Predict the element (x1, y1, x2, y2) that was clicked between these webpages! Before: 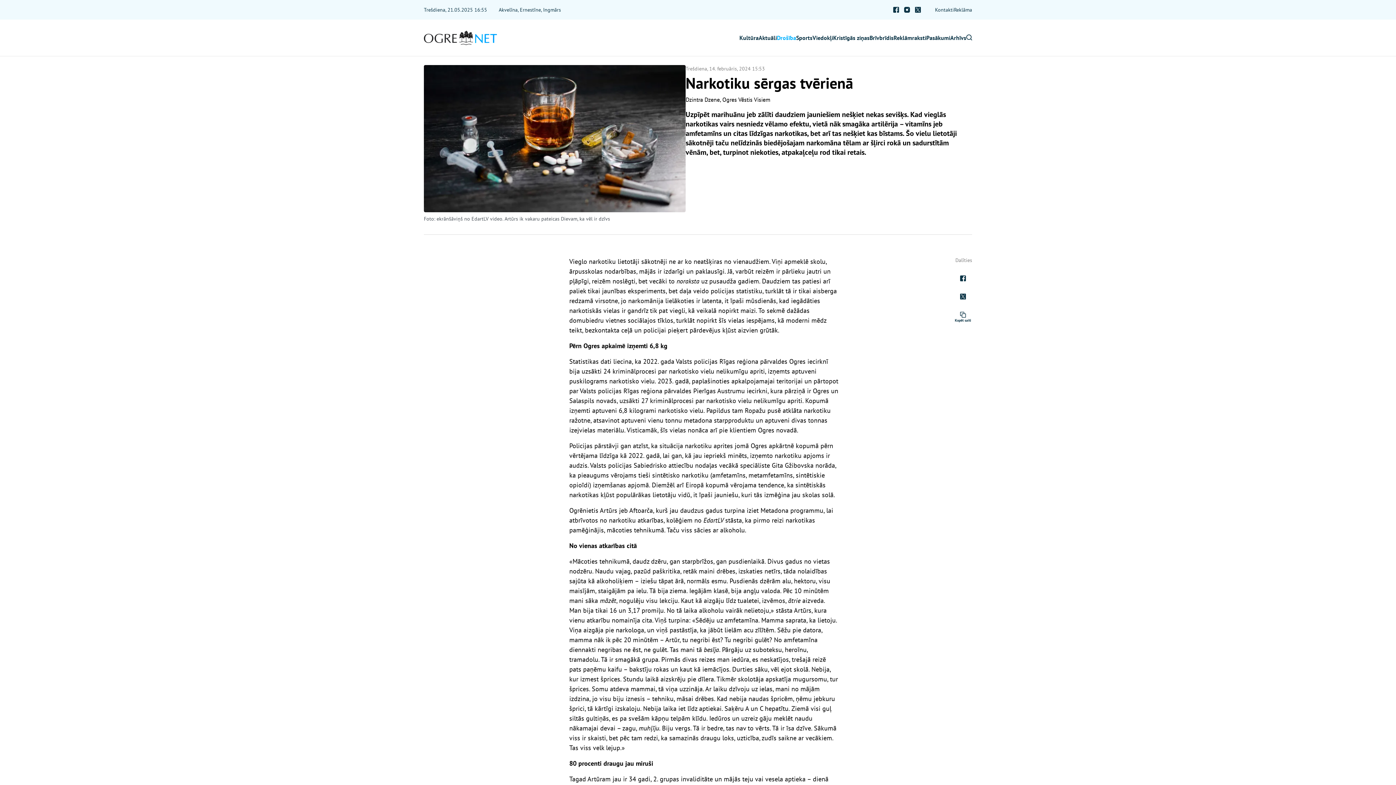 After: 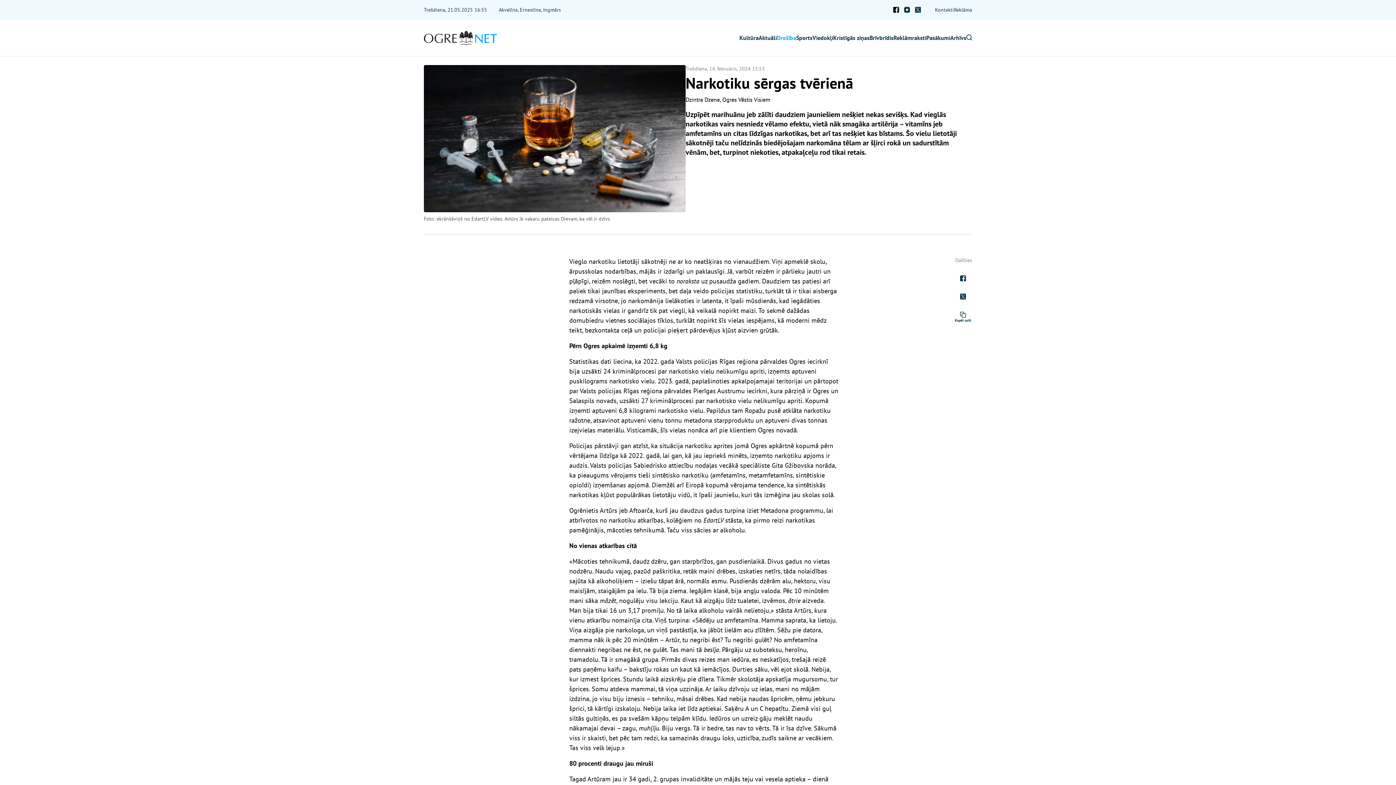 Action: bbox: (890, 4, 901, 15)